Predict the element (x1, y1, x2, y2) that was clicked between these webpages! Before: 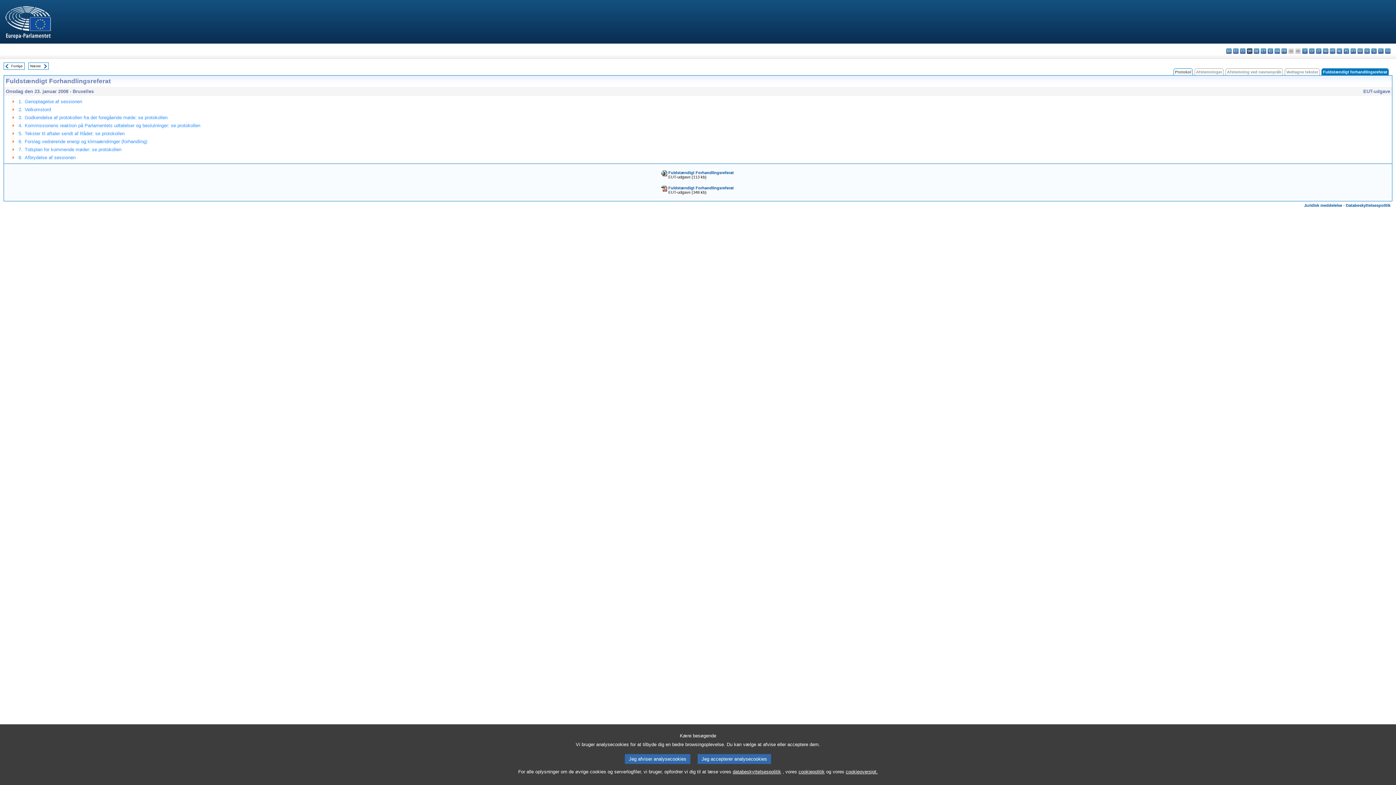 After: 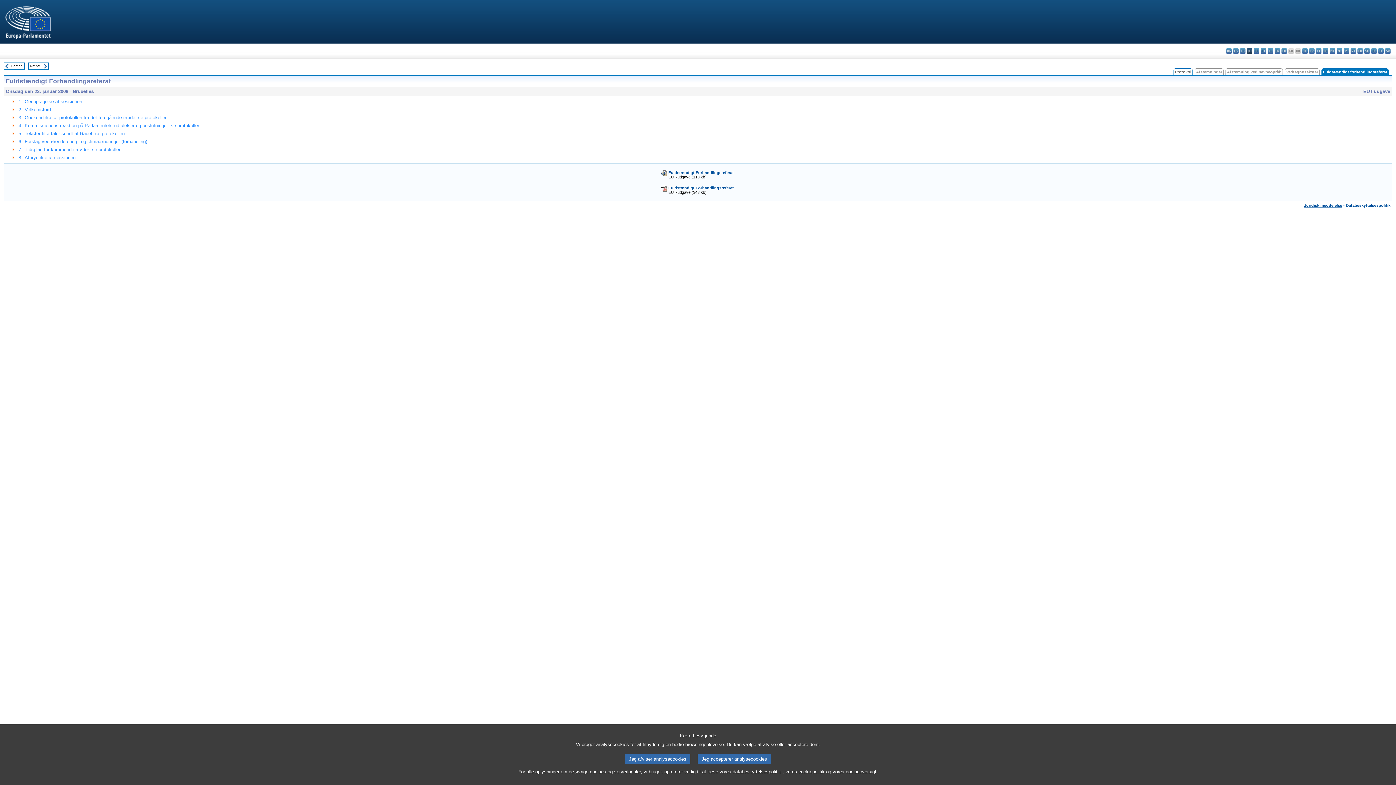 Action: bbox: (1304, 203, 1342, 207) label: Juridisk meddelelse